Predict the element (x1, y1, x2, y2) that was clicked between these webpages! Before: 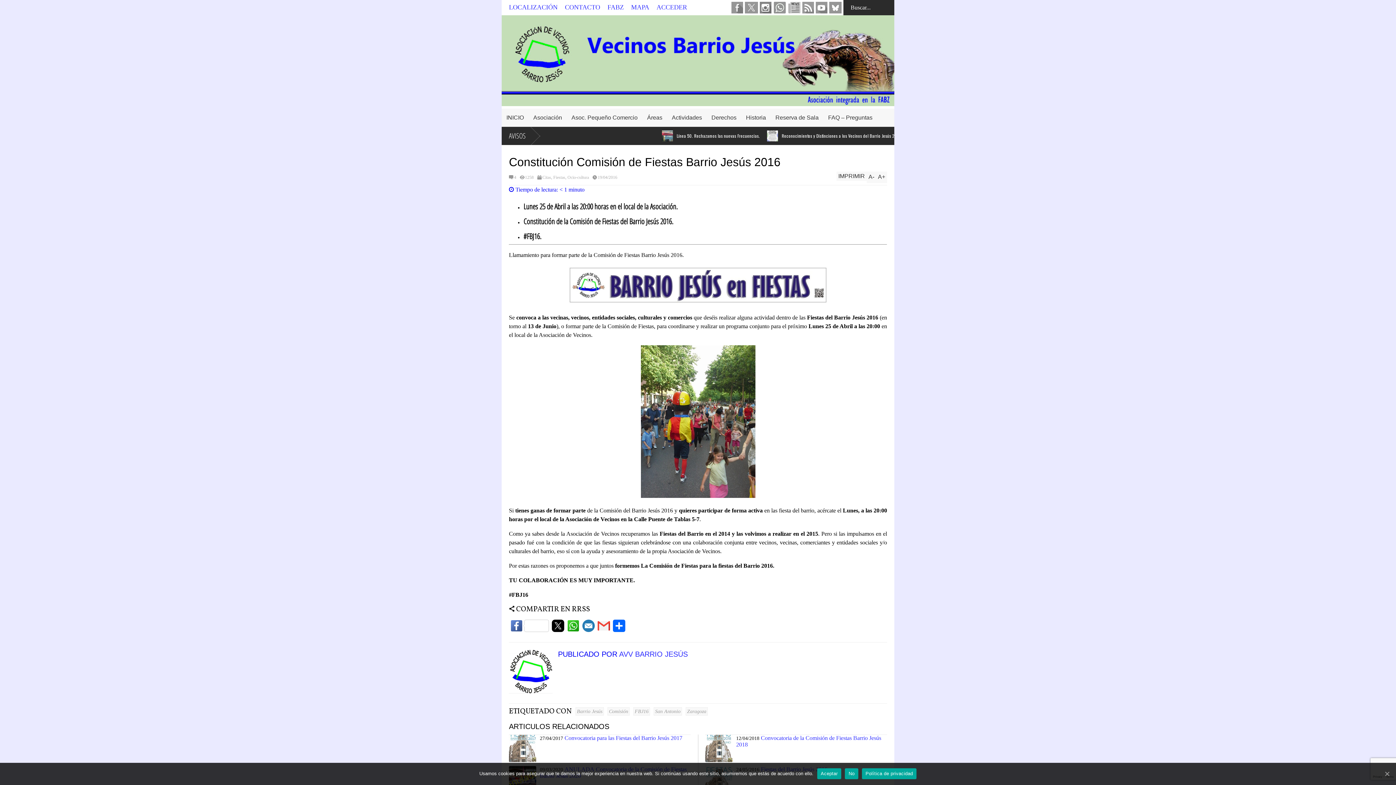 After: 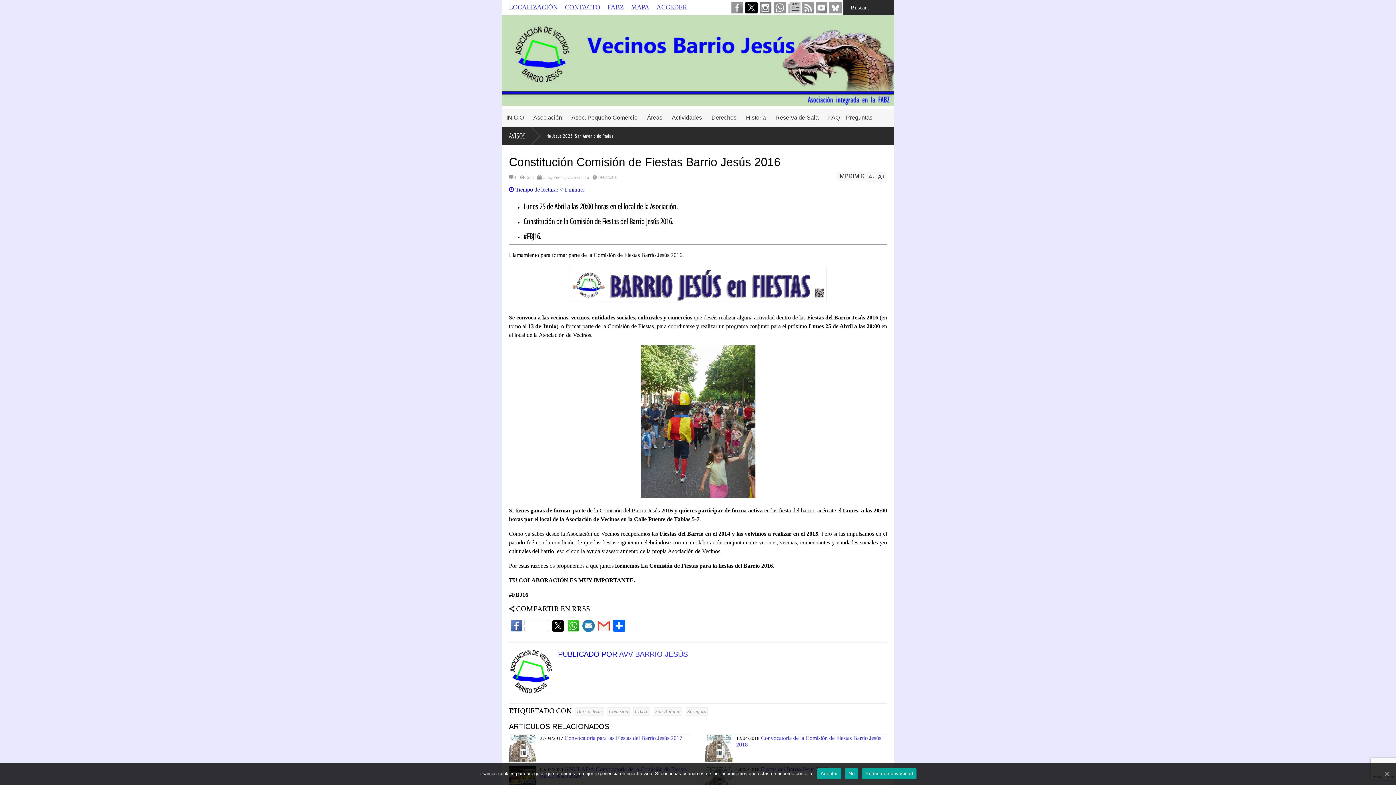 Action: label: twitter bbox: (745, 1, 758, 13)